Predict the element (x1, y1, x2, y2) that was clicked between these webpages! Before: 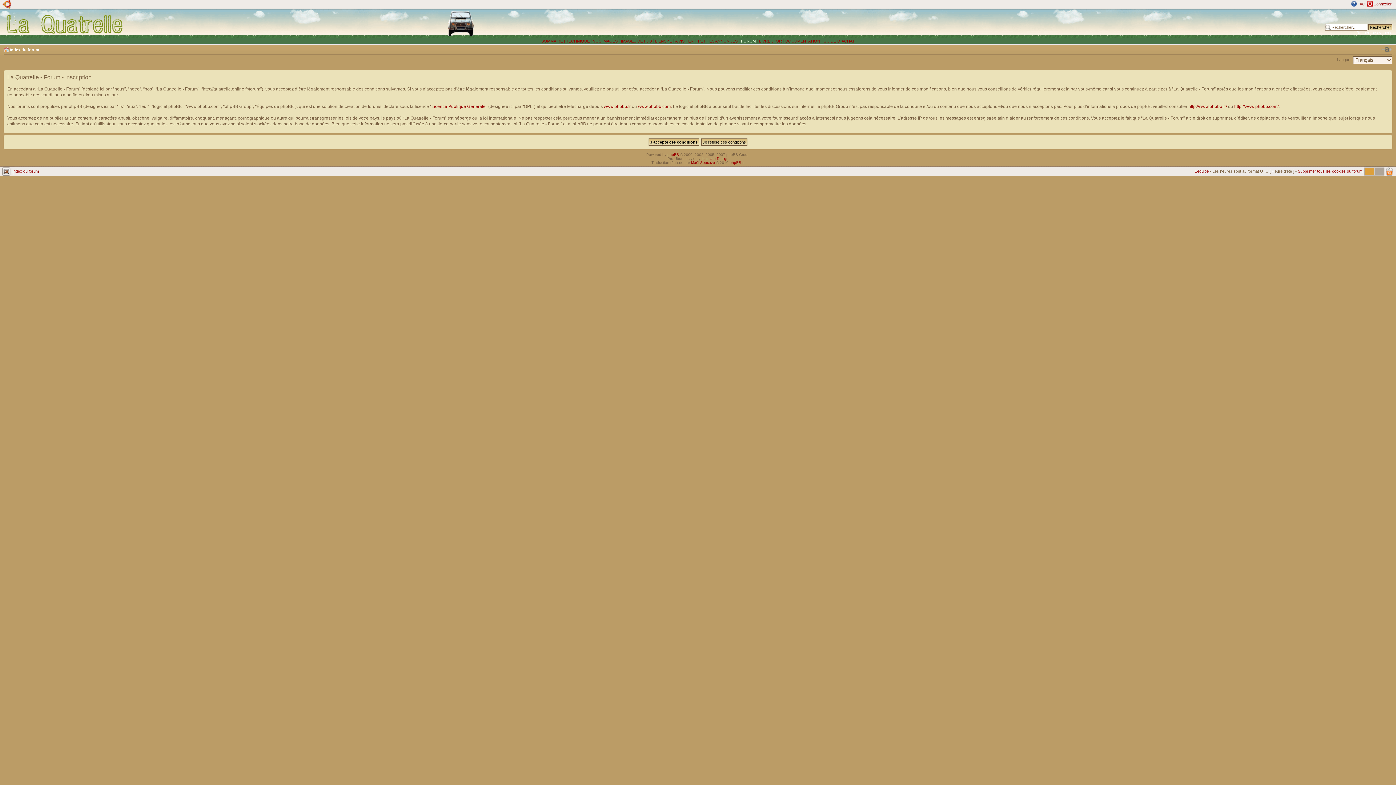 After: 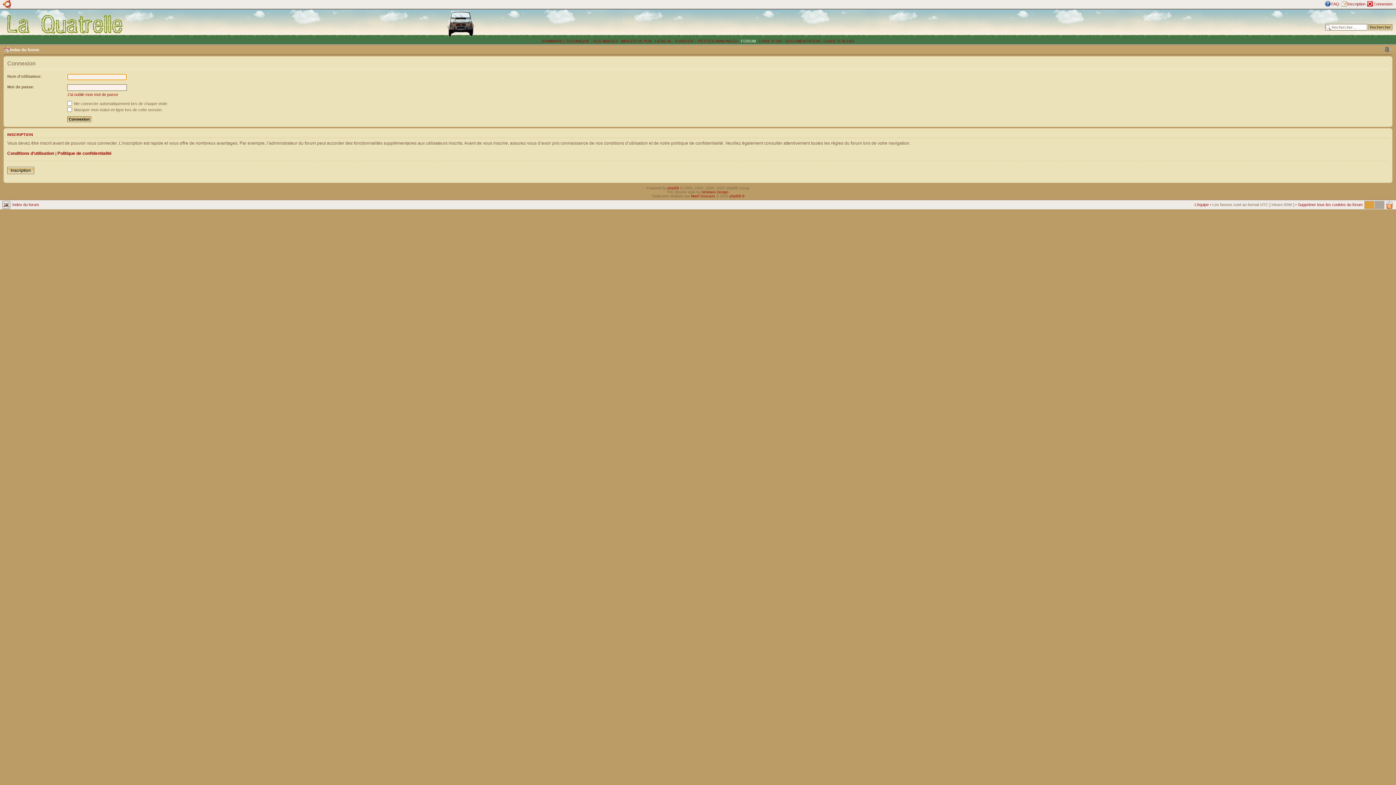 Action: bbox: (1373, 1, 1392, 6) label: Connexion